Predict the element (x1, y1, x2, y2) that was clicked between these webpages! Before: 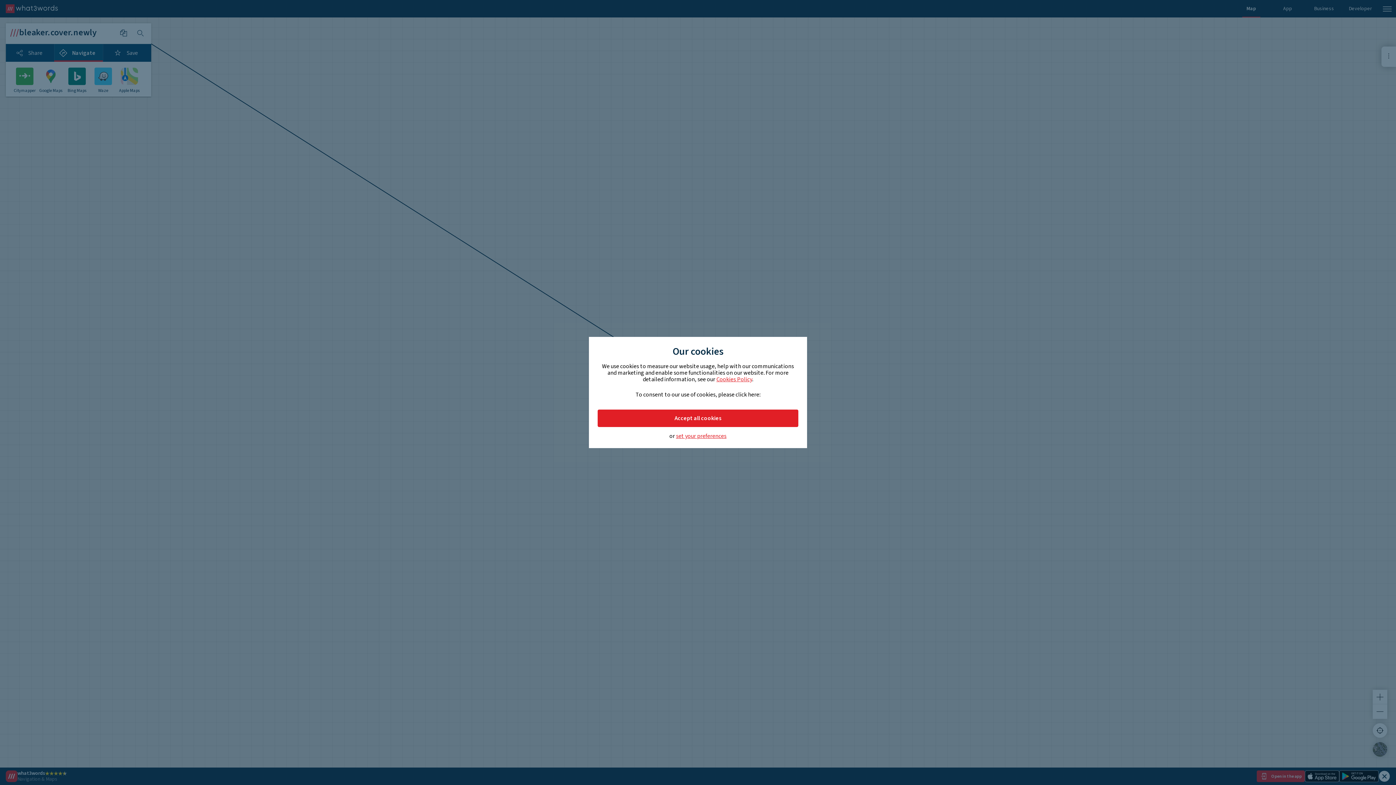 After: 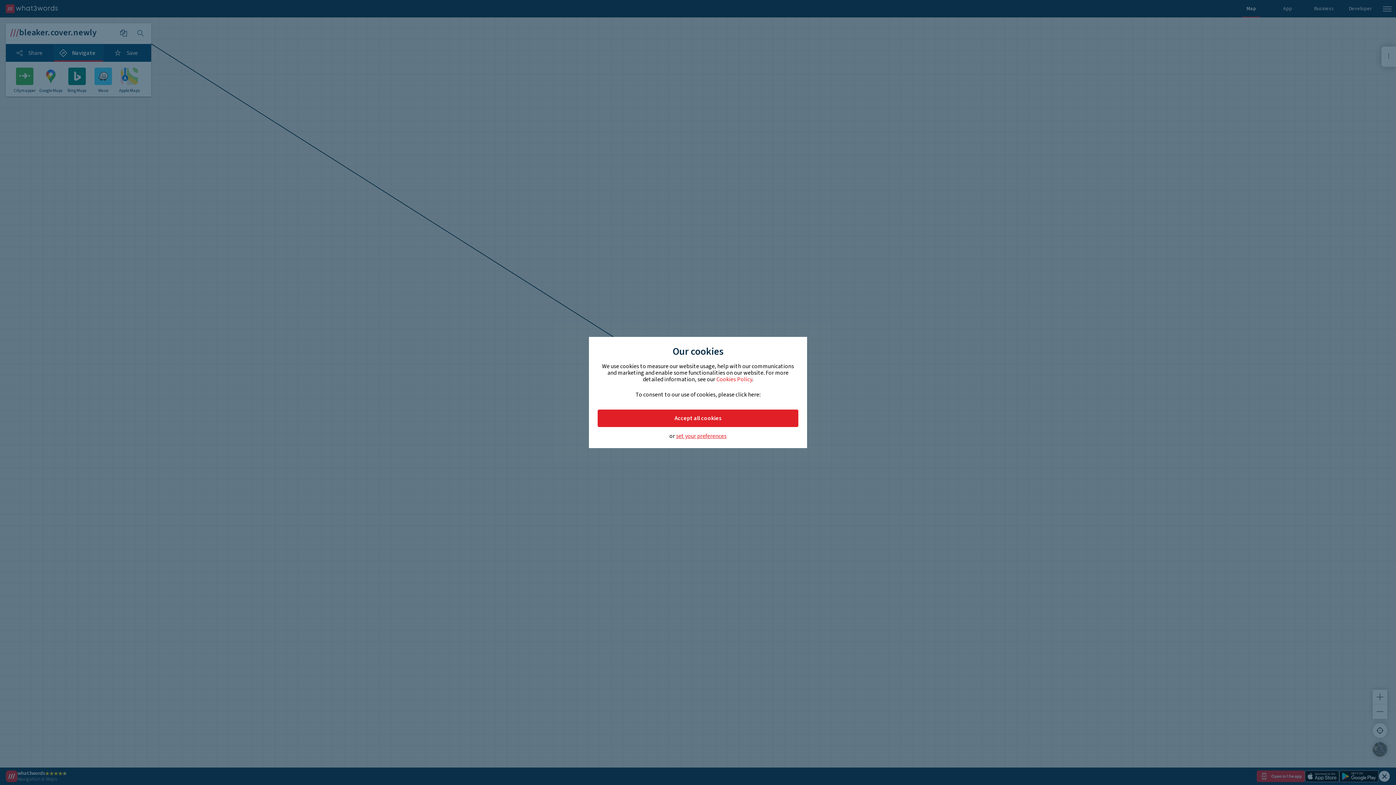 Action: label: Cookies Policy bbox: (716, 375, 752, 383)